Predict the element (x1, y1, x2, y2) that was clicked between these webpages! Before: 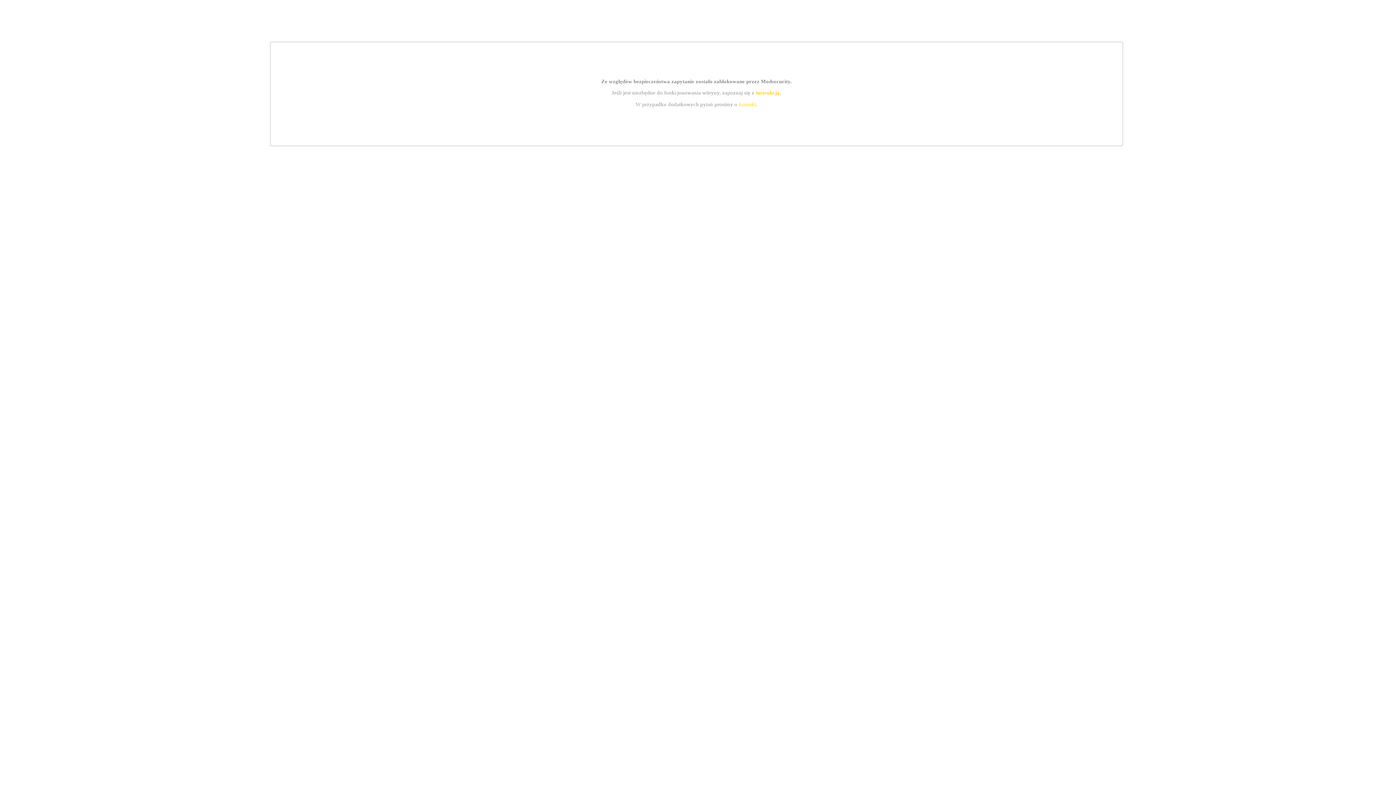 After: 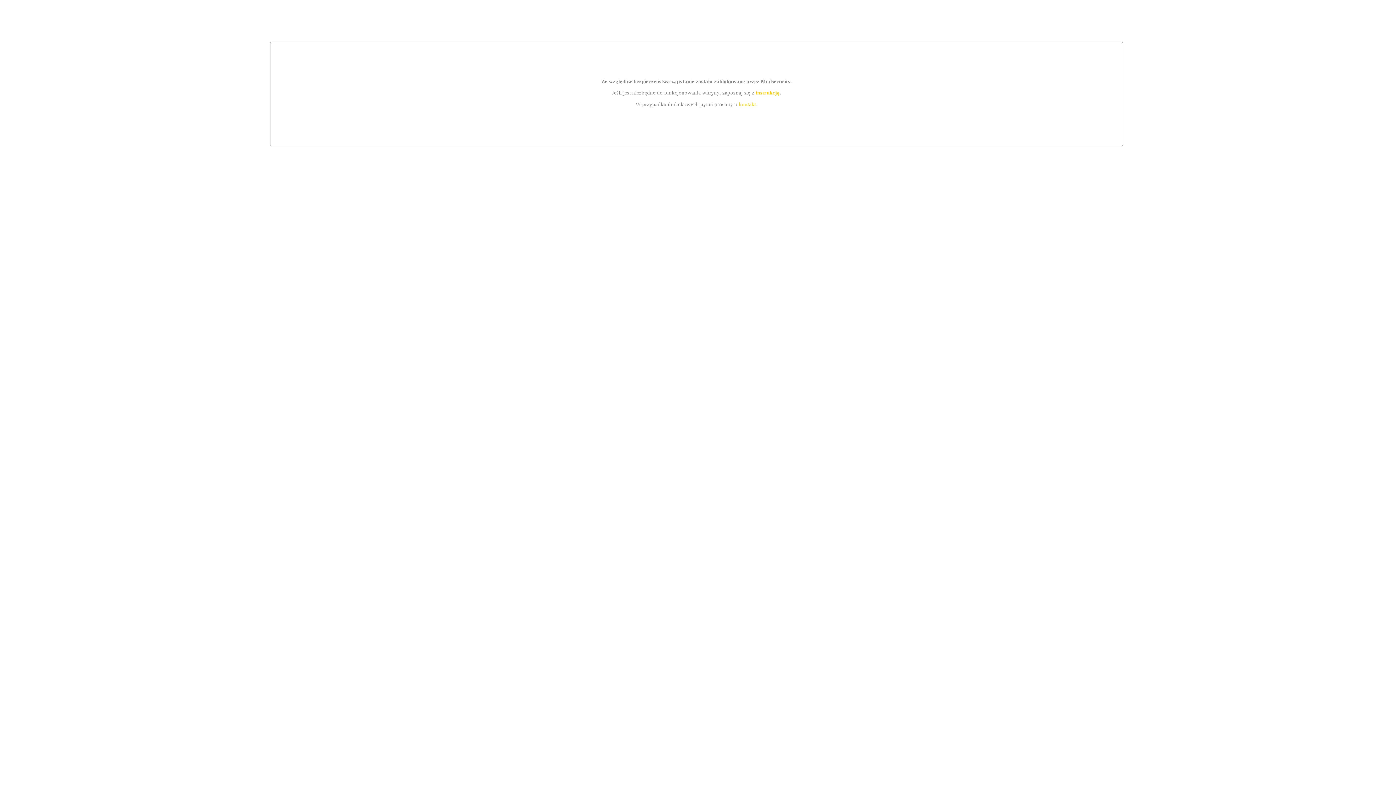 Action: bbox: (739, 101, 756, 107) label: kontakt